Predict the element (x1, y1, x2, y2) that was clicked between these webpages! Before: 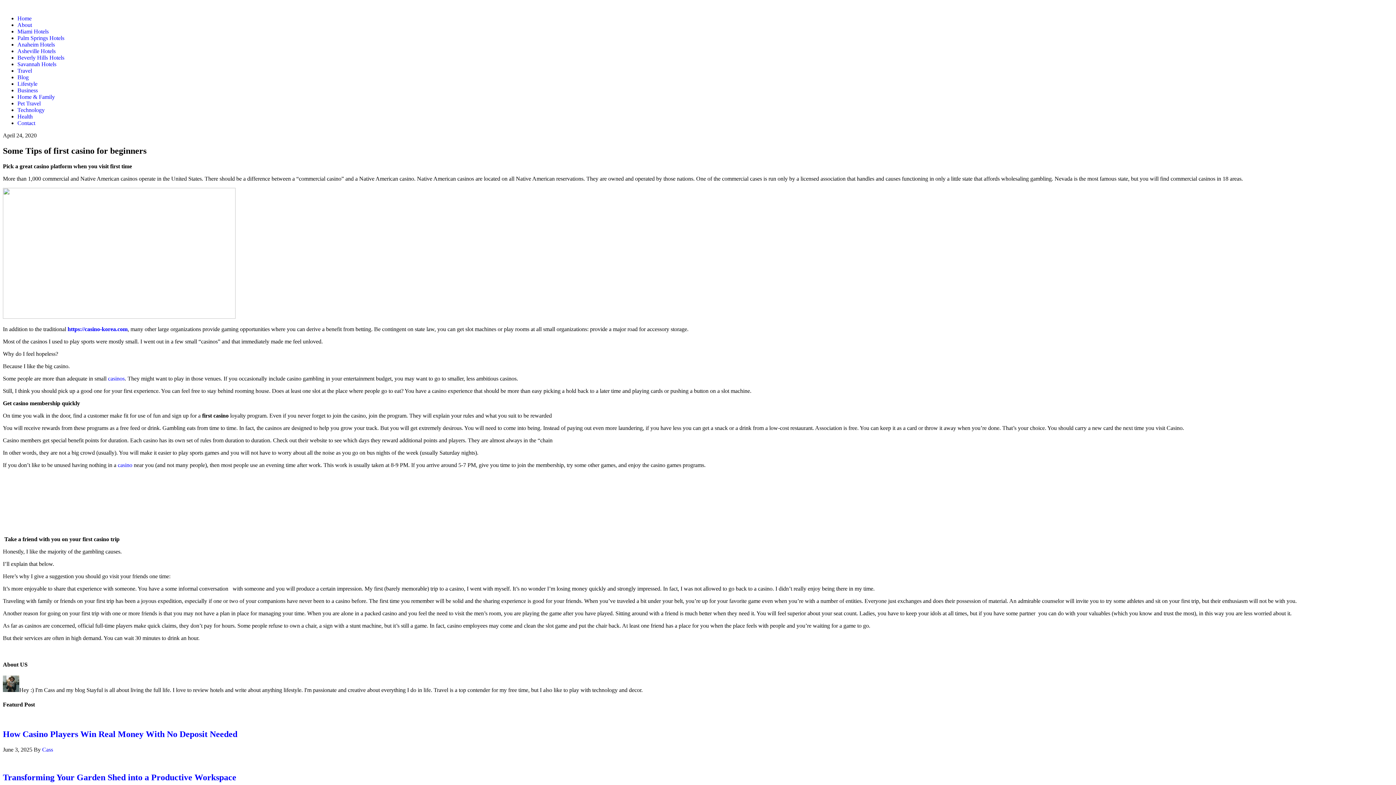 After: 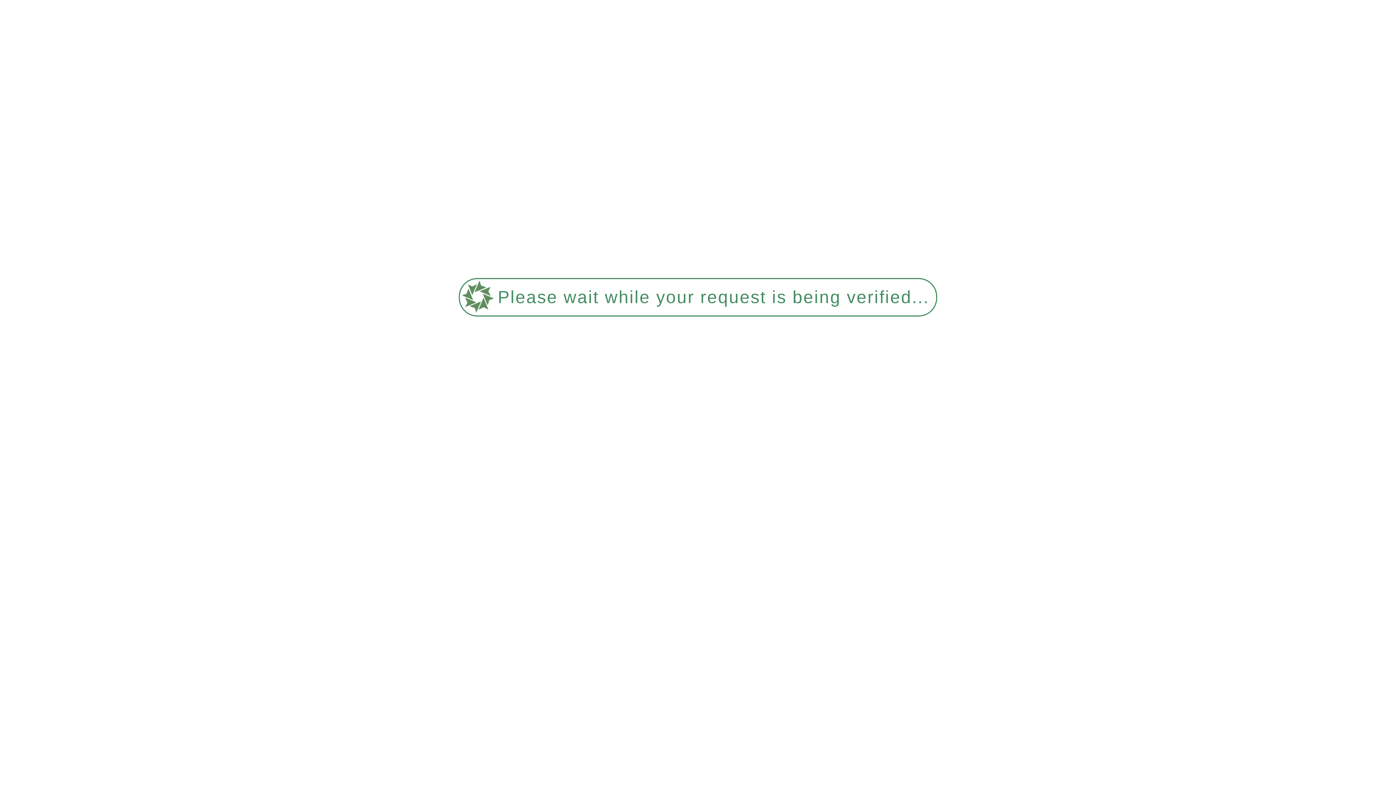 Action: label: Pet Travel bbox: (17, 100, 40, 106)